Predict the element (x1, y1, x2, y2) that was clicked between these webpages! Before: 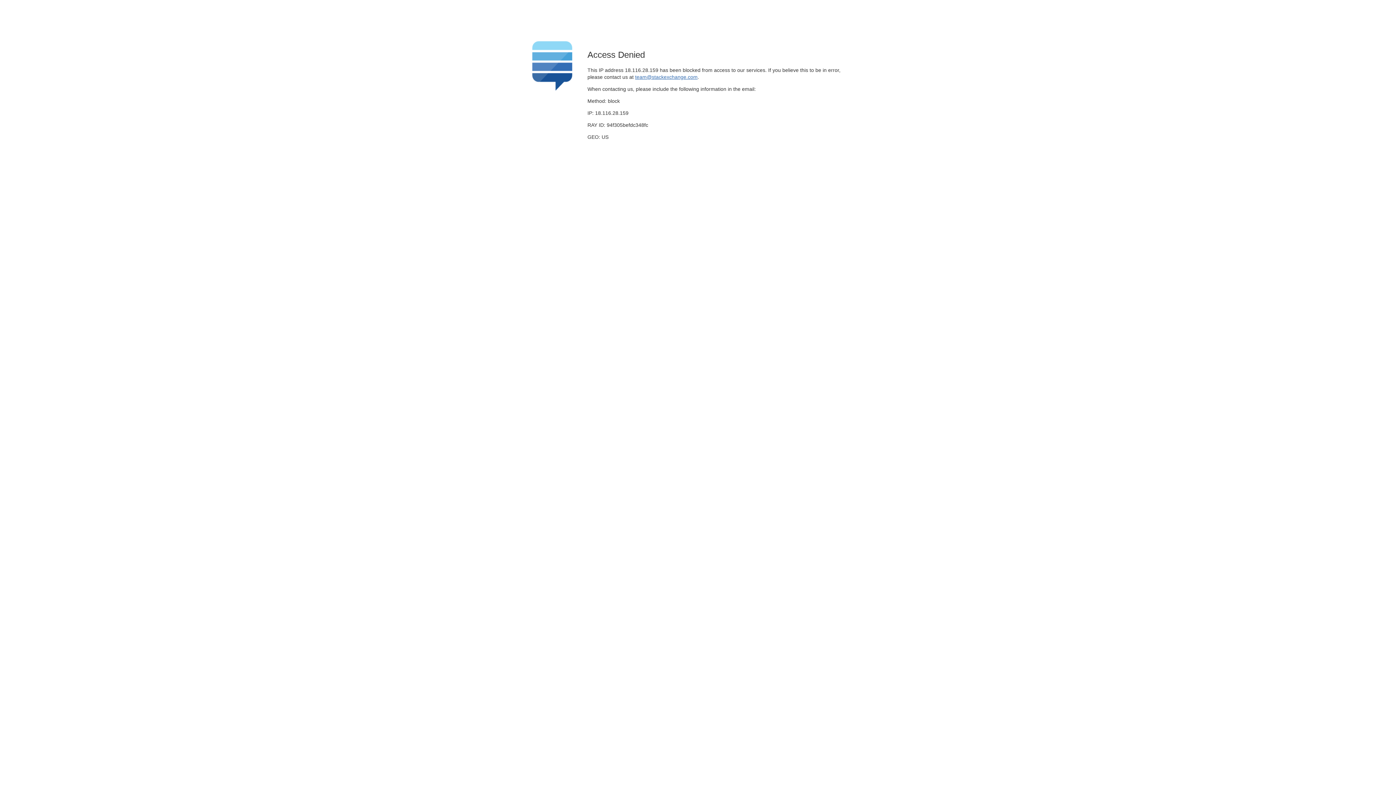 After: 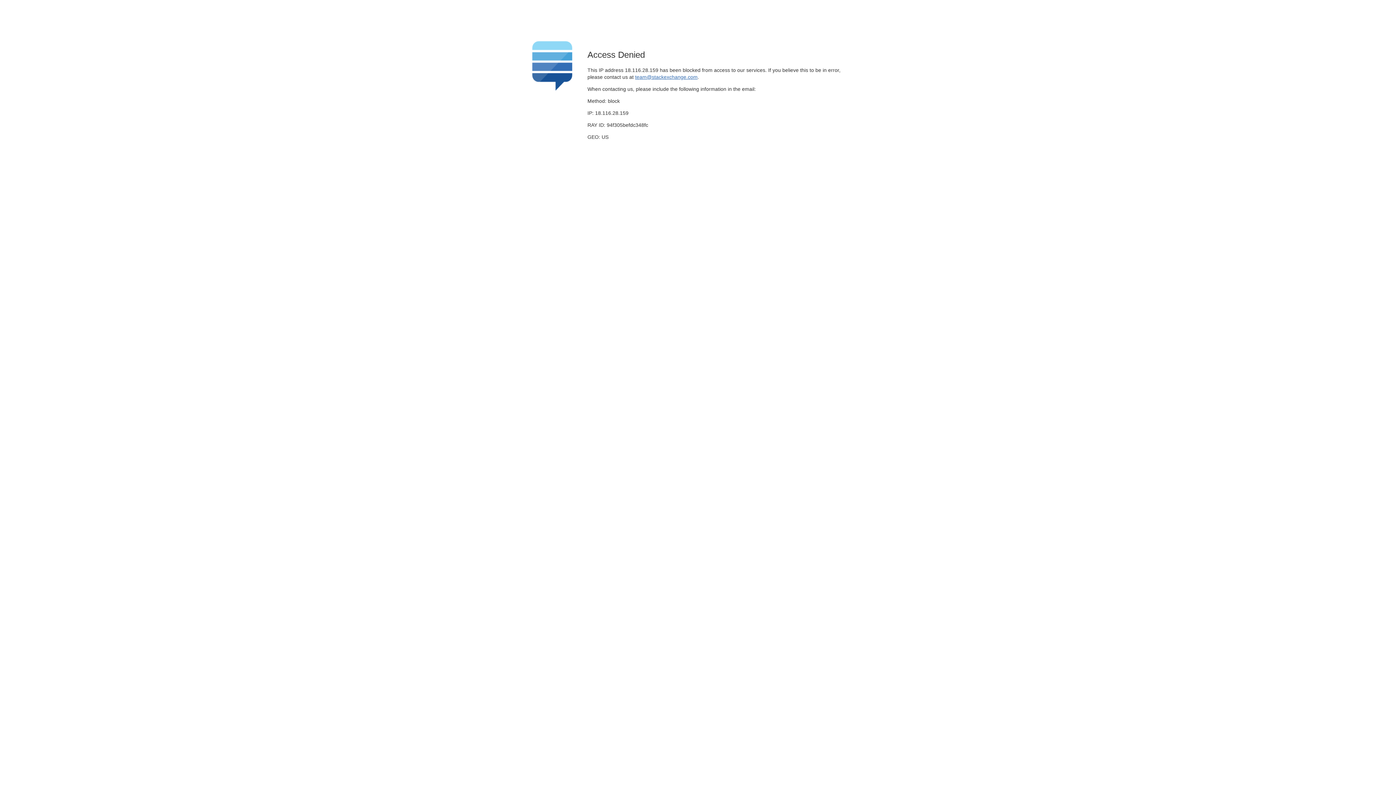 Action: label: team@stackexchange.com bbox: (635, 74, 697, 79)